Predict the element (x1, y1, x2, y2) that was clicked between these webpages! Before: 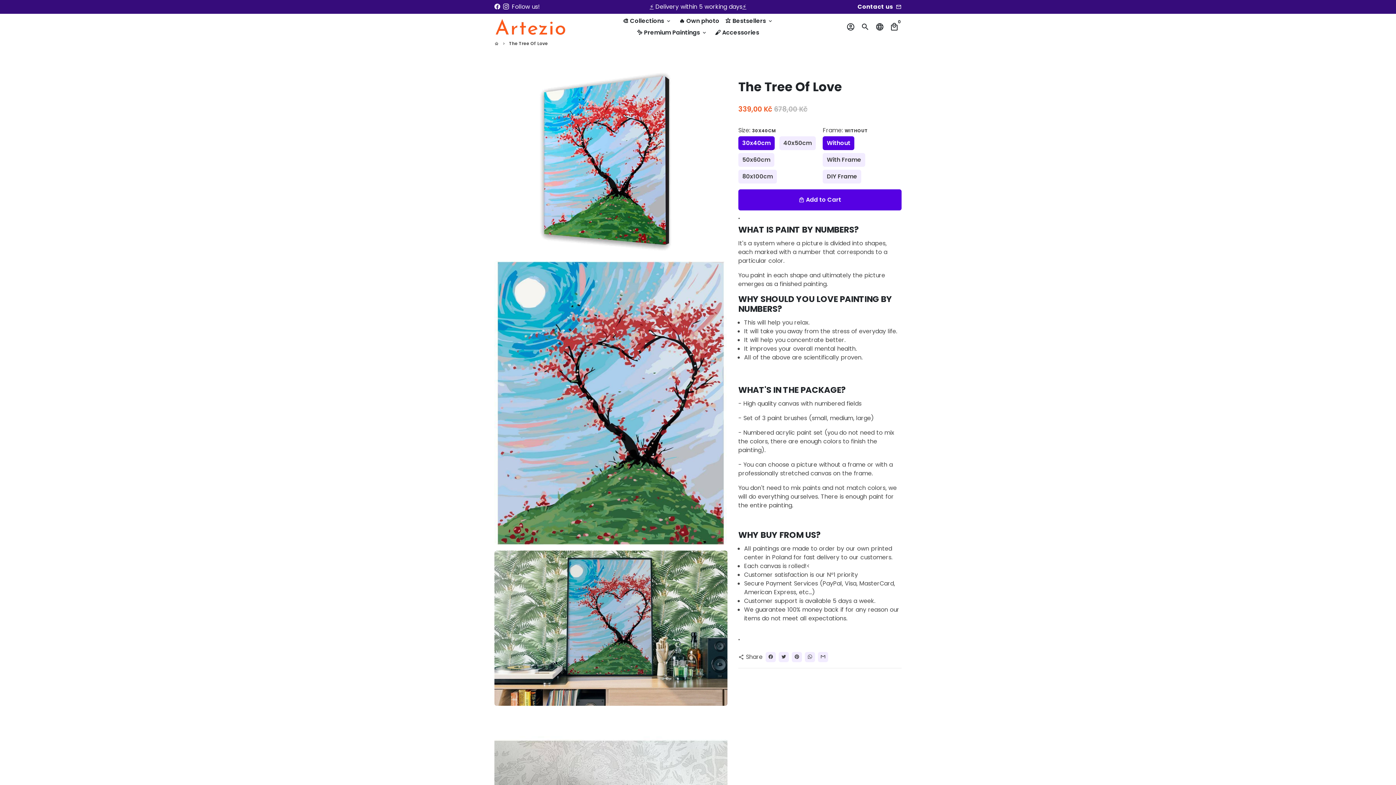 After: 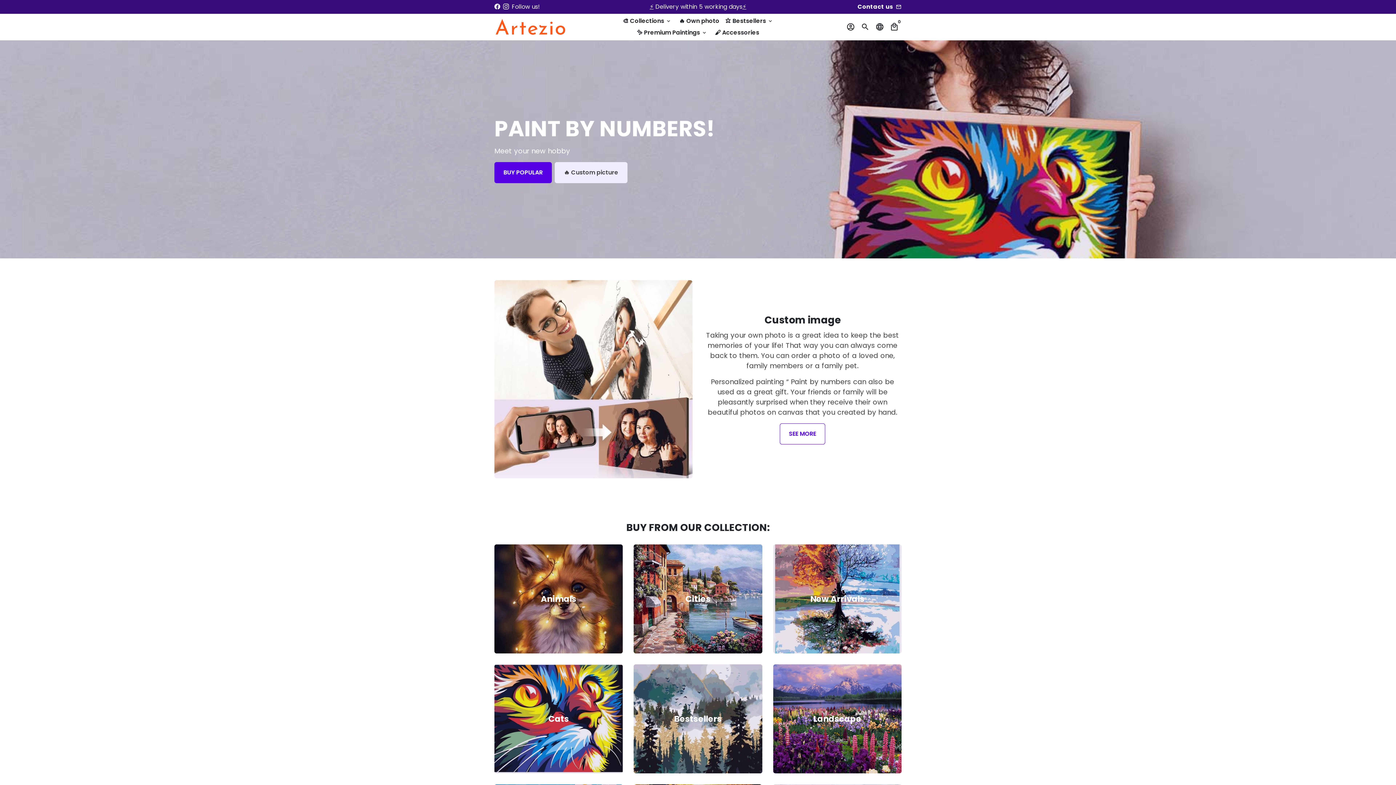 Action: label: Artezio.cz bbox: (494, 40, 498, 46)